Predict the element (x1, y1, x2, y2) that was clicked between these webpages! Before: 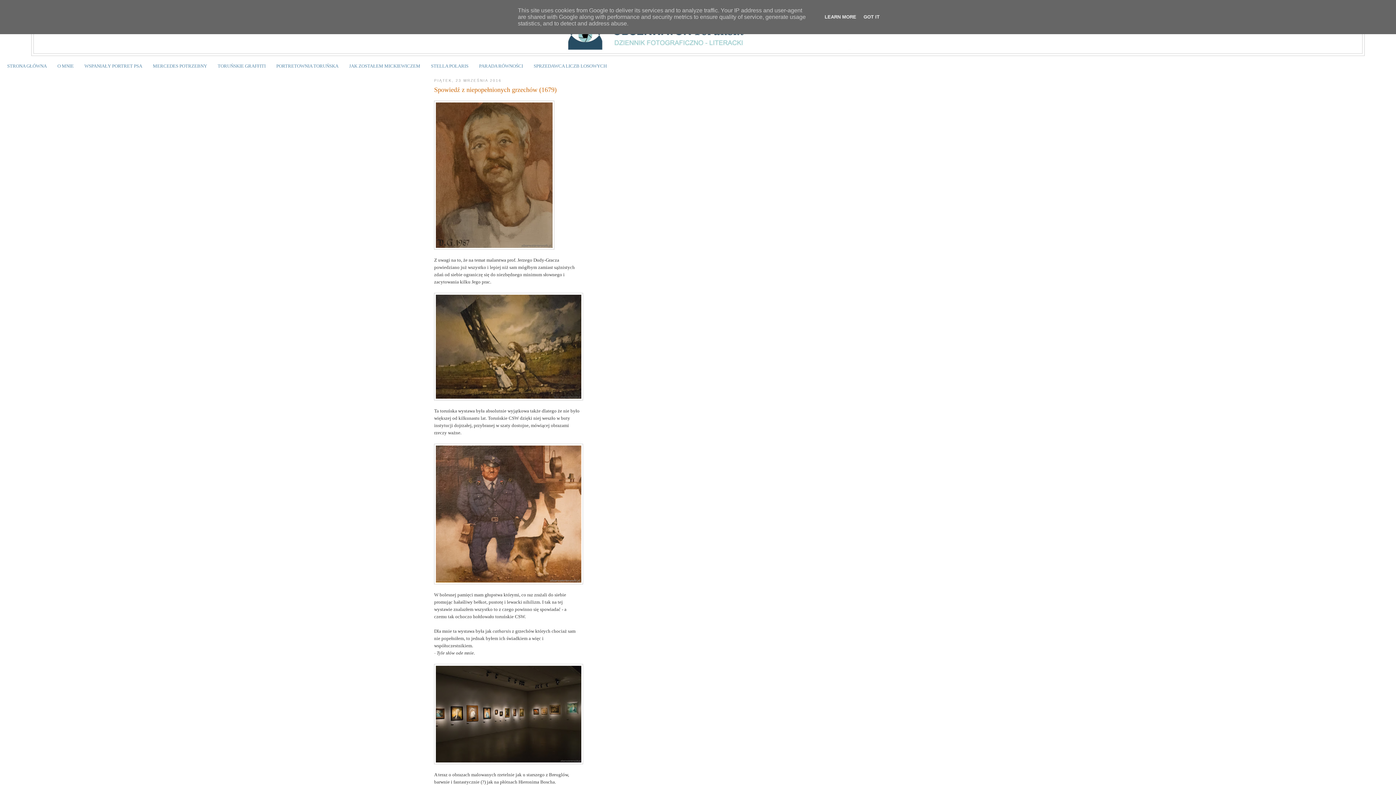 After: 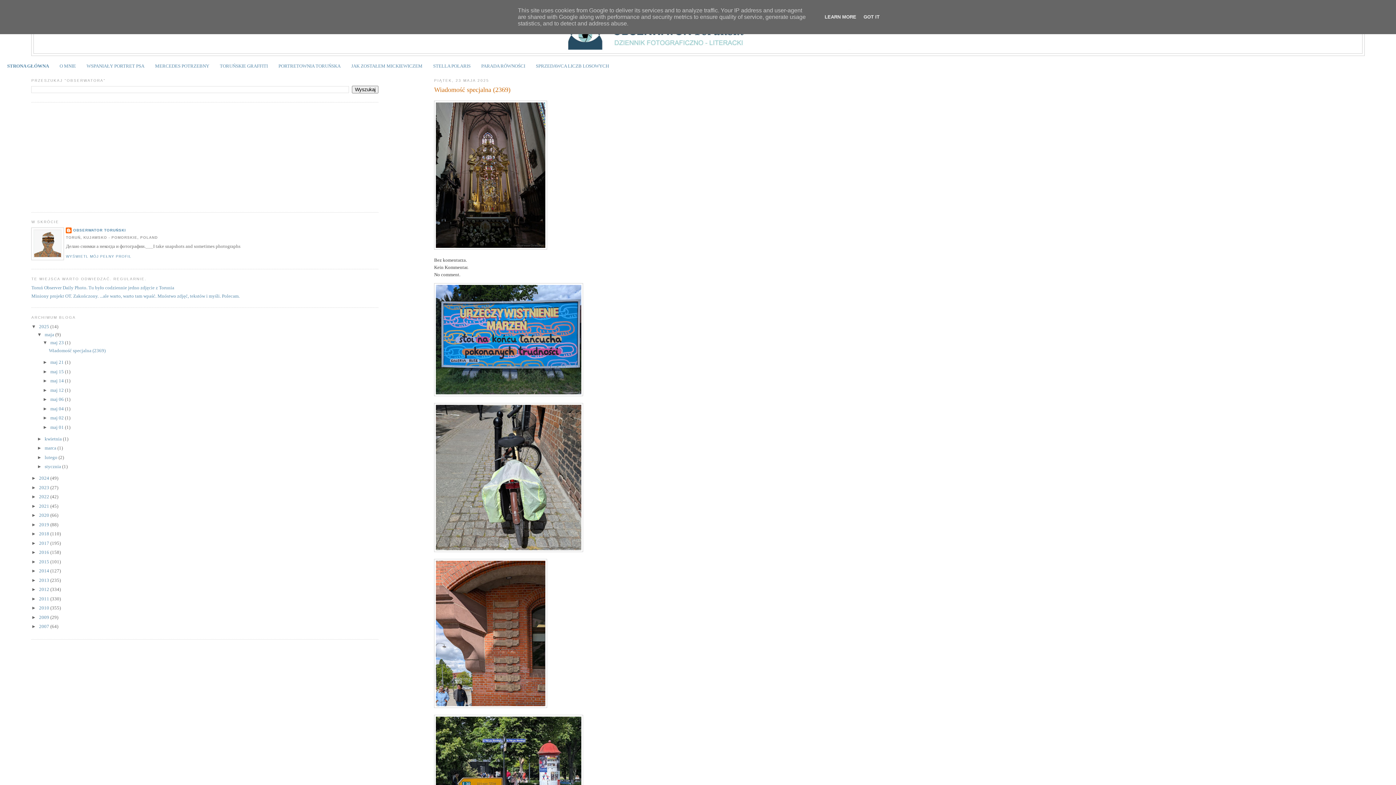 Action: label: STRONA GŁÓWNA bbox: (7, 63, 46, 68)